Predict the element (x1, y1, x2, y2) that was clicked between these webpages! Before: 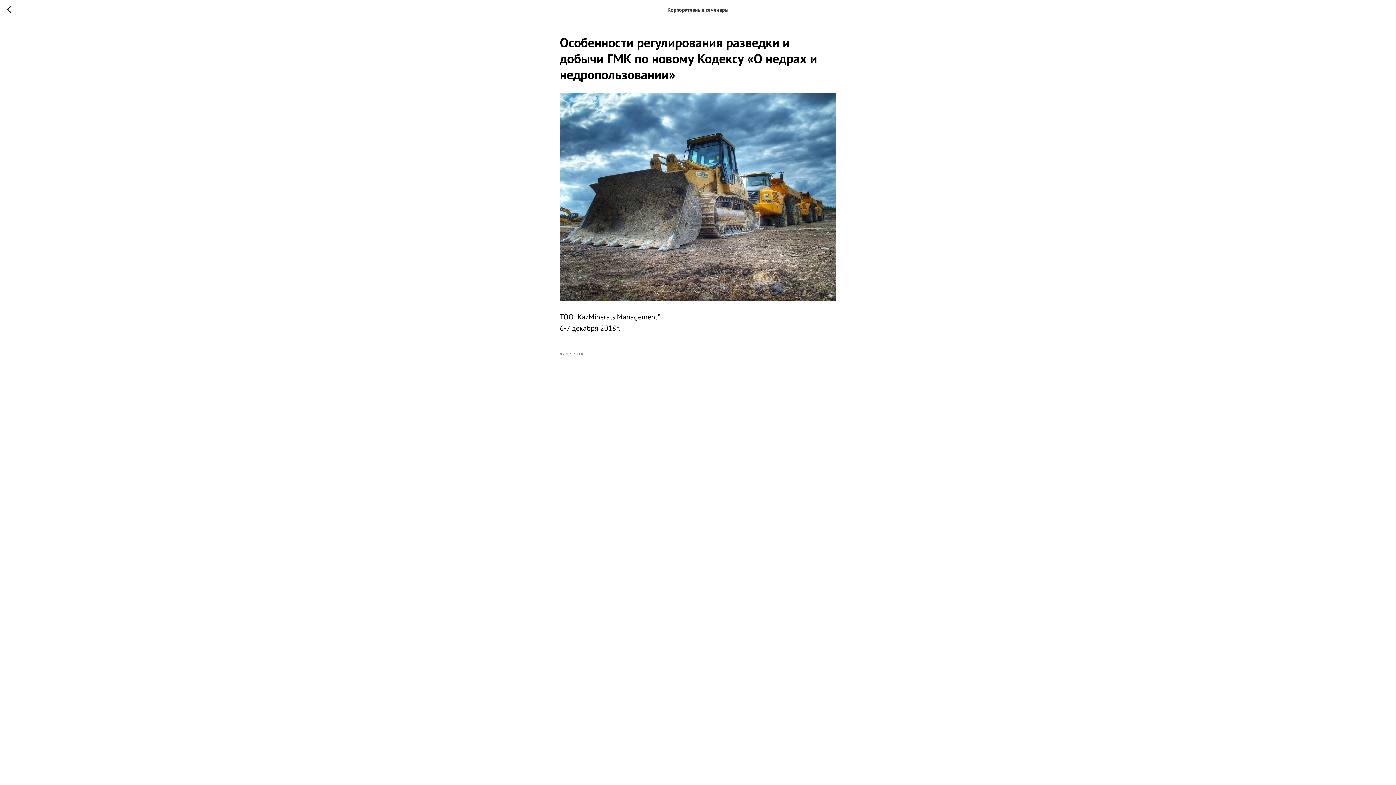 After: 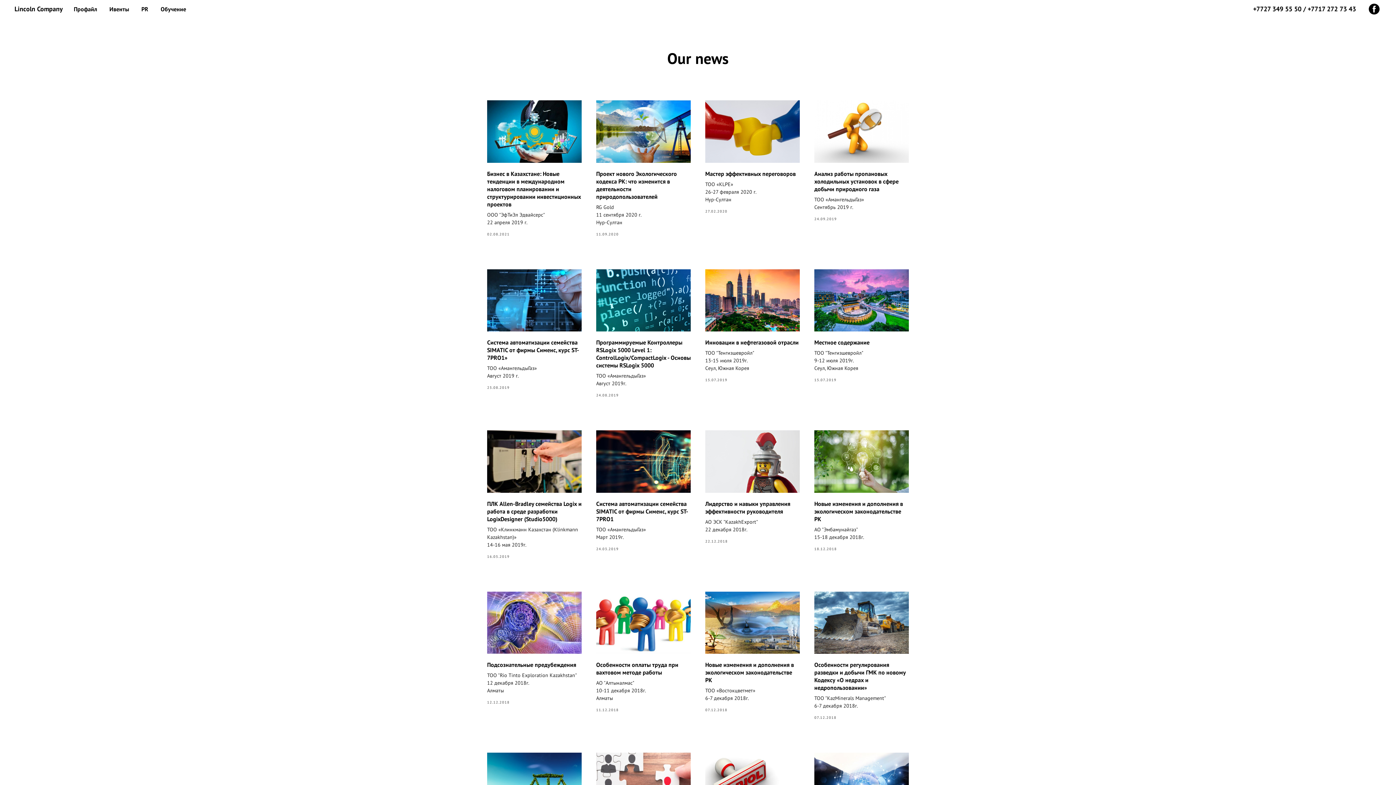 Action: bbox: (7, 5, 15, 14)